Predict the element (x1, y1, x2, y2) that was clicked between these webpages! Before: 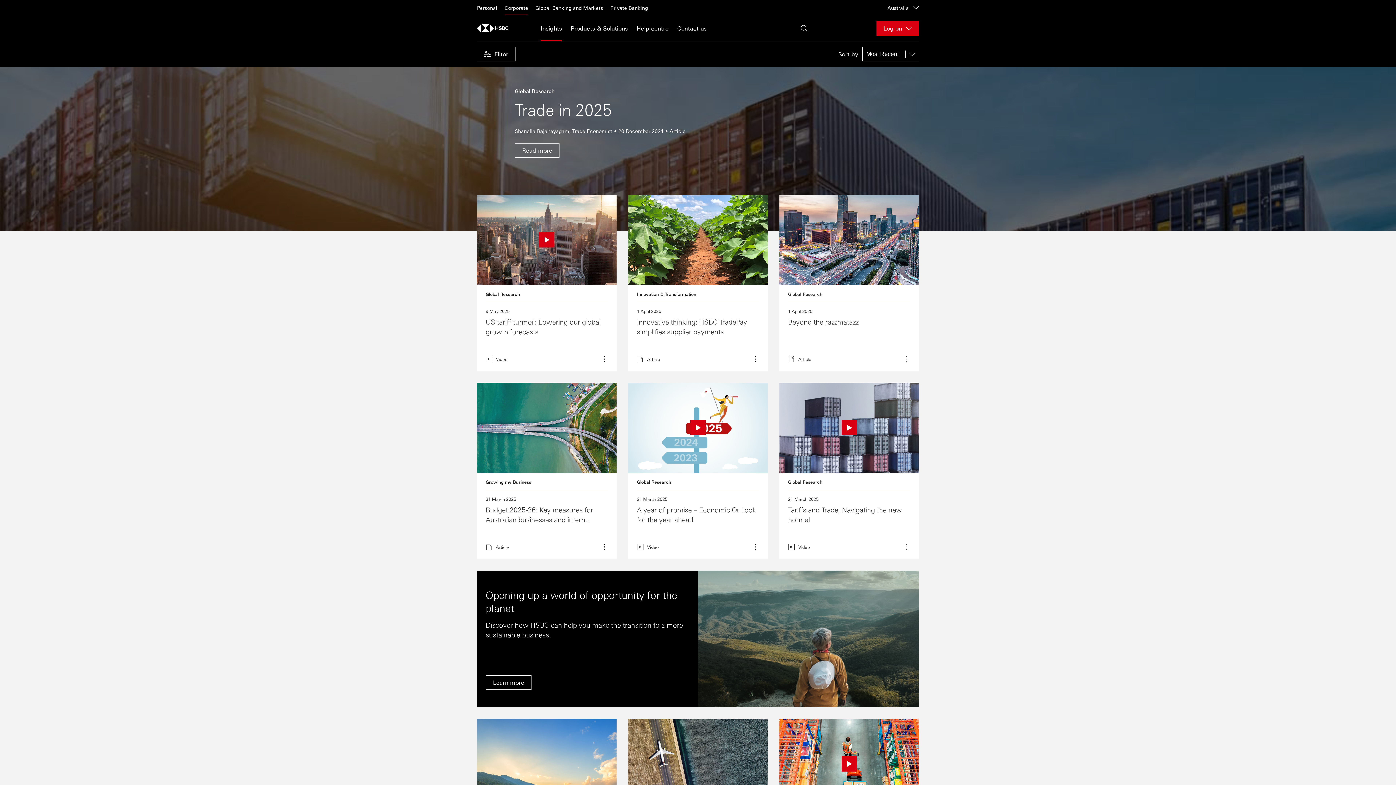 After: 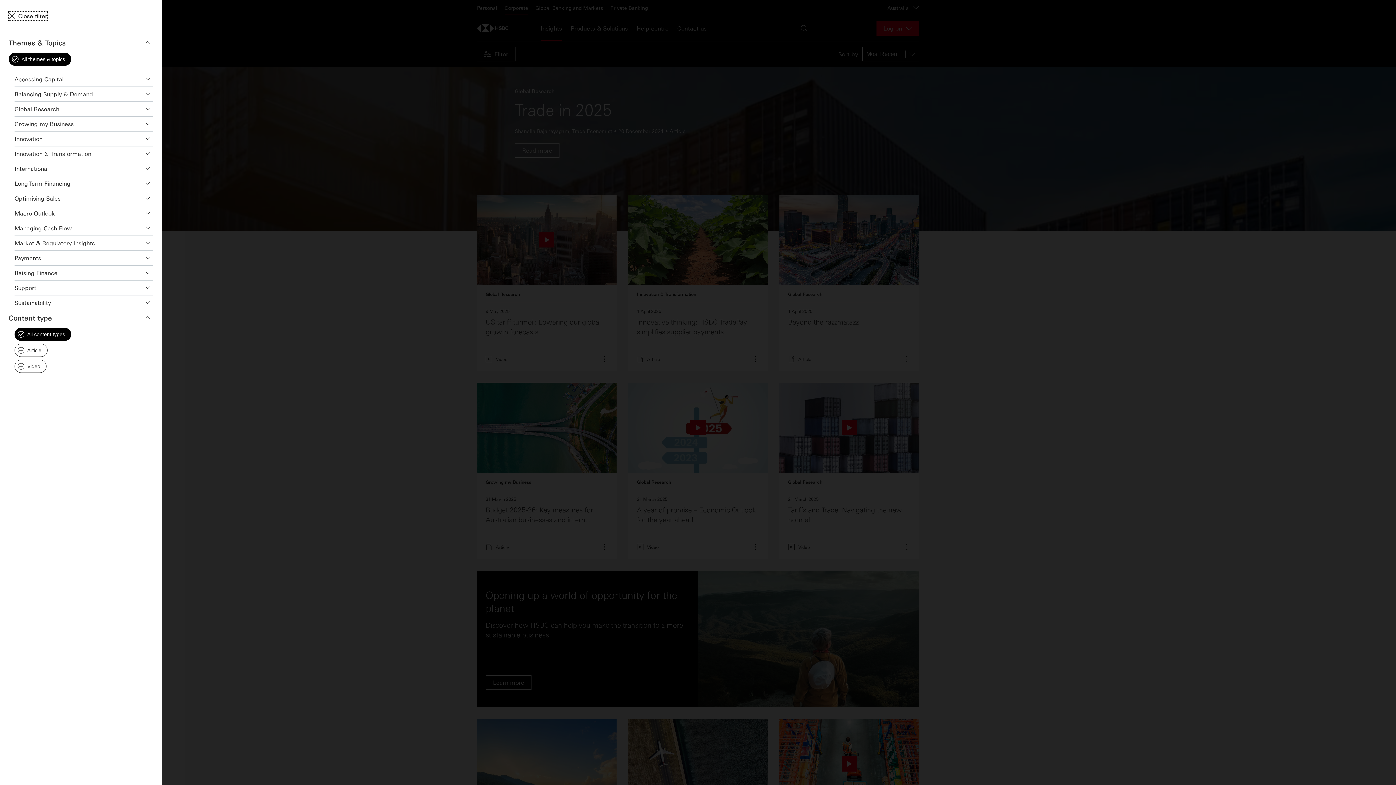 Action: label: Filter bbox: (477, 46, 515, 61)